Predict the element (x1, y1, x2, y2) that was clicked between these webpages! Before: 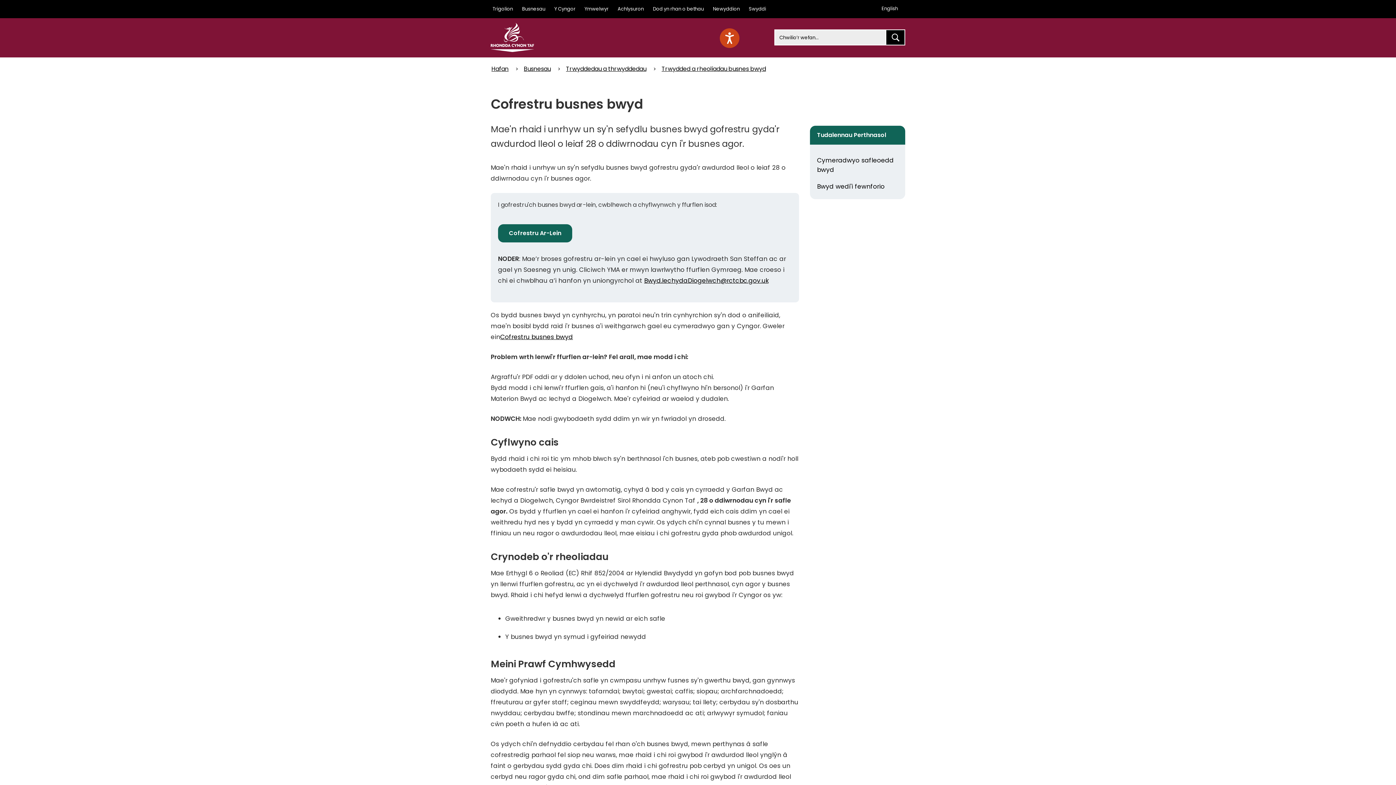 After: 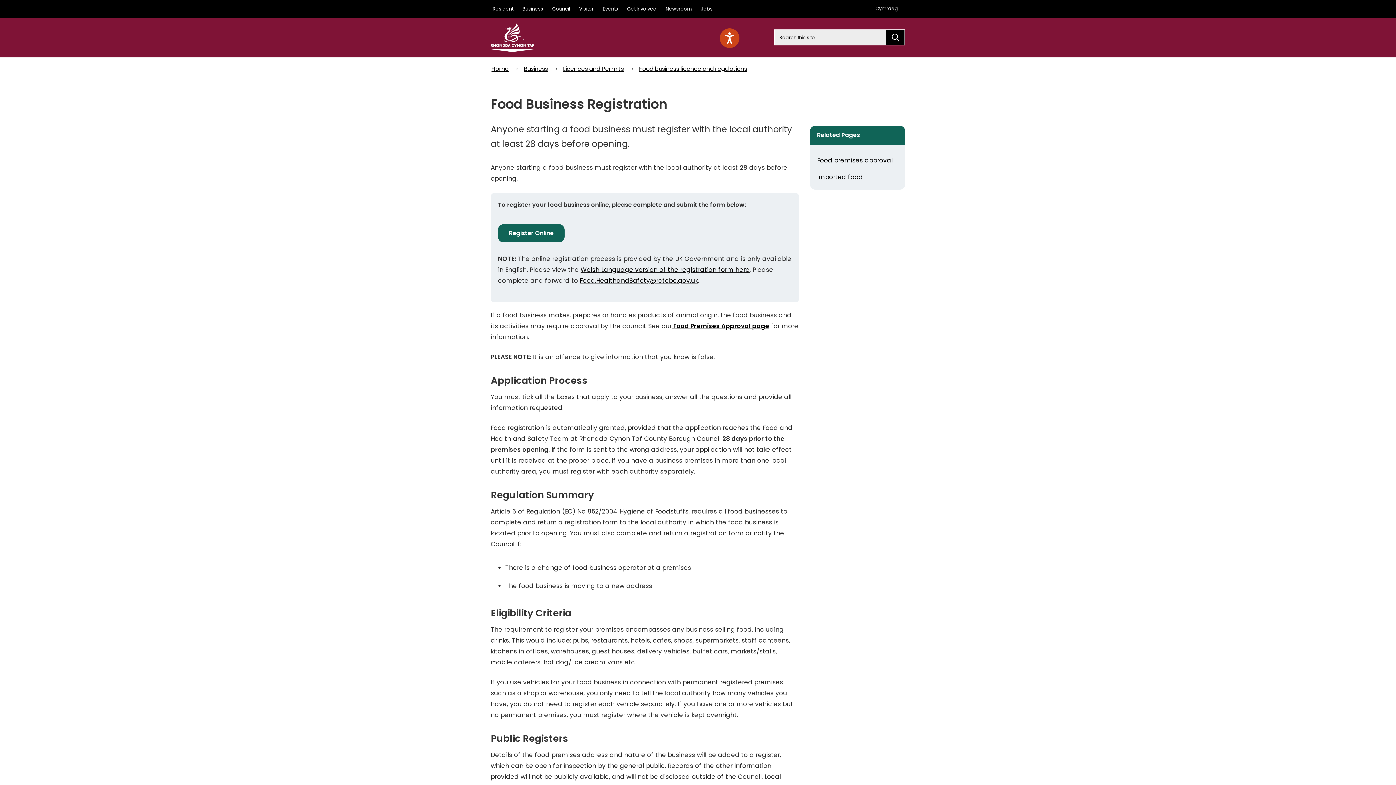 Action: label: English bbox: (880, 0, 900, 17)